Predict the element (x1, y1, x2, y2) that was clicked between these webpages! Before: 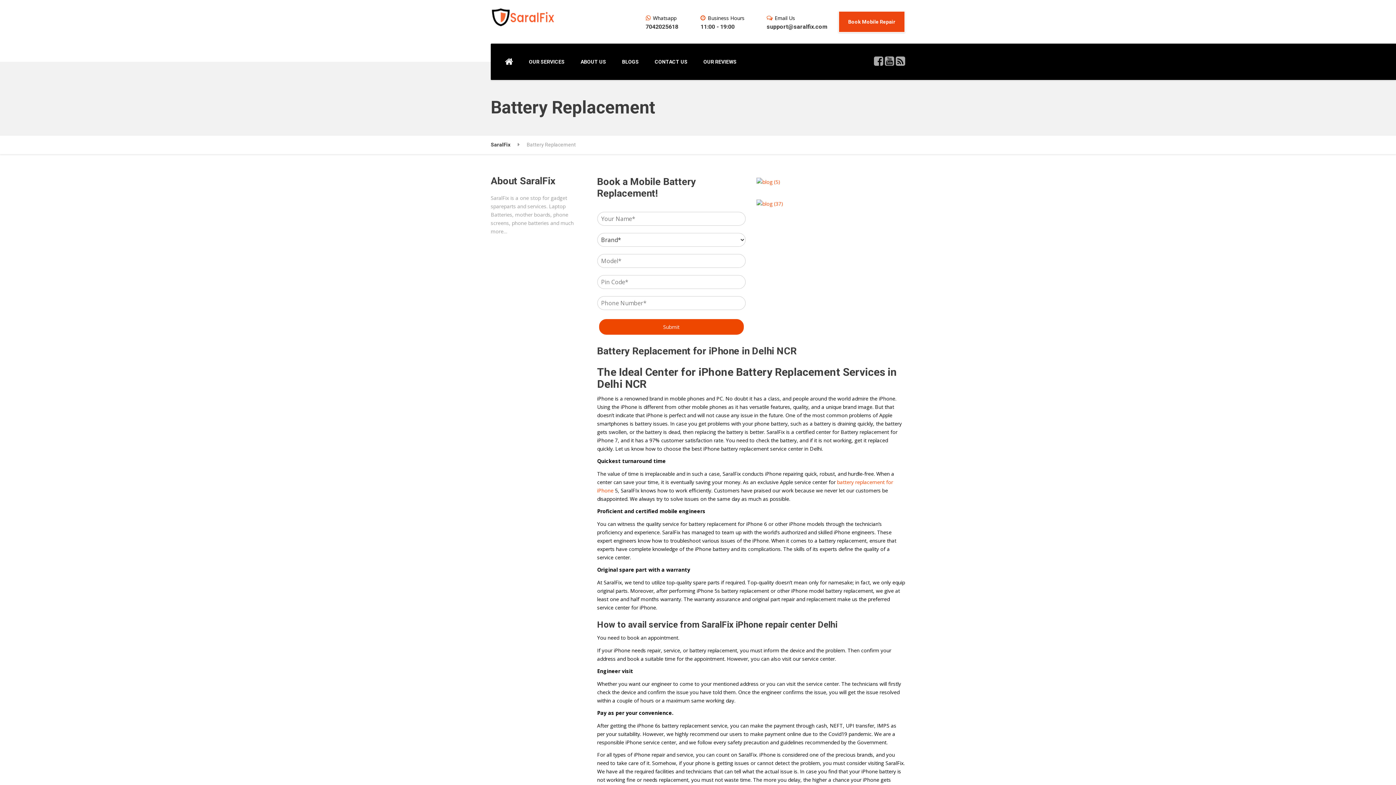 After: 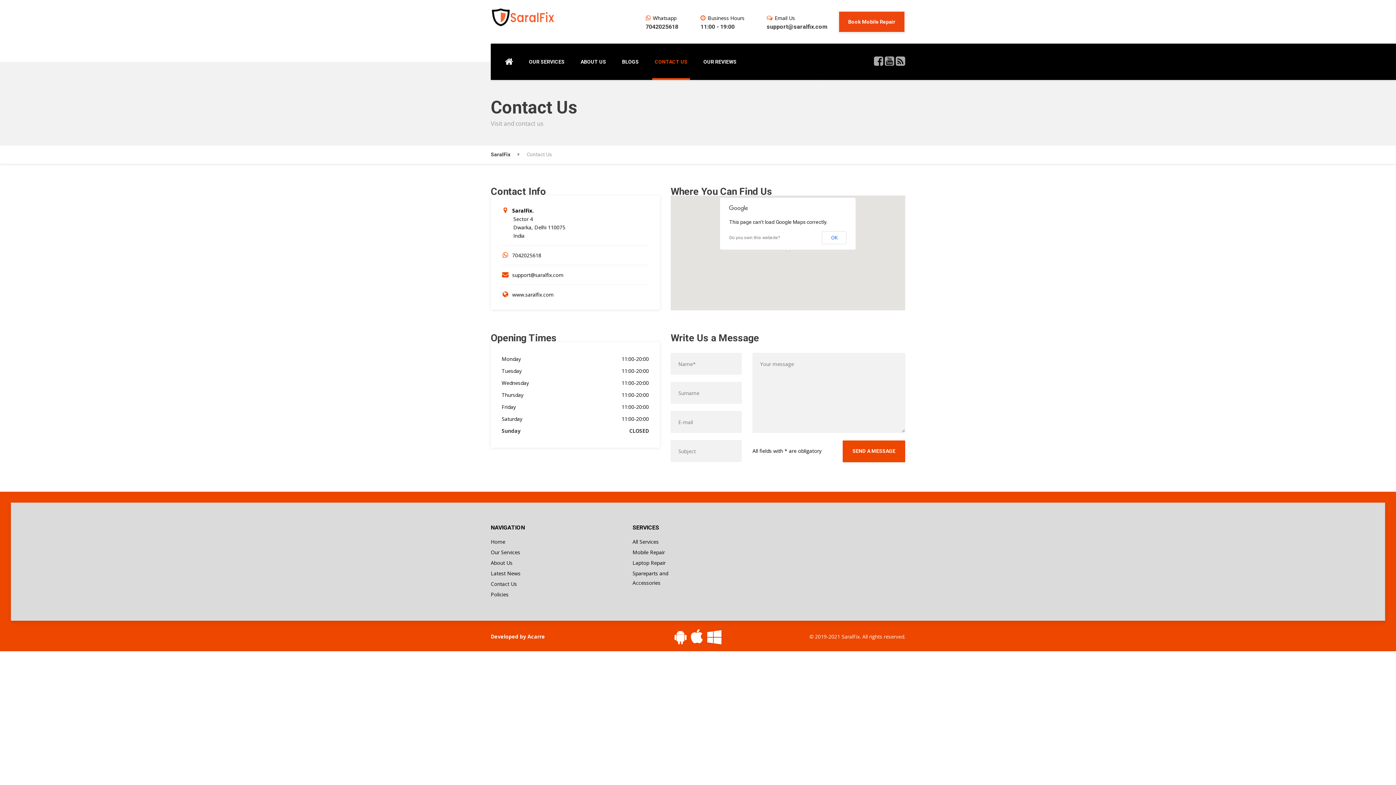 Action: label: CONTACT US bbox: (646, 43, 695, 80)